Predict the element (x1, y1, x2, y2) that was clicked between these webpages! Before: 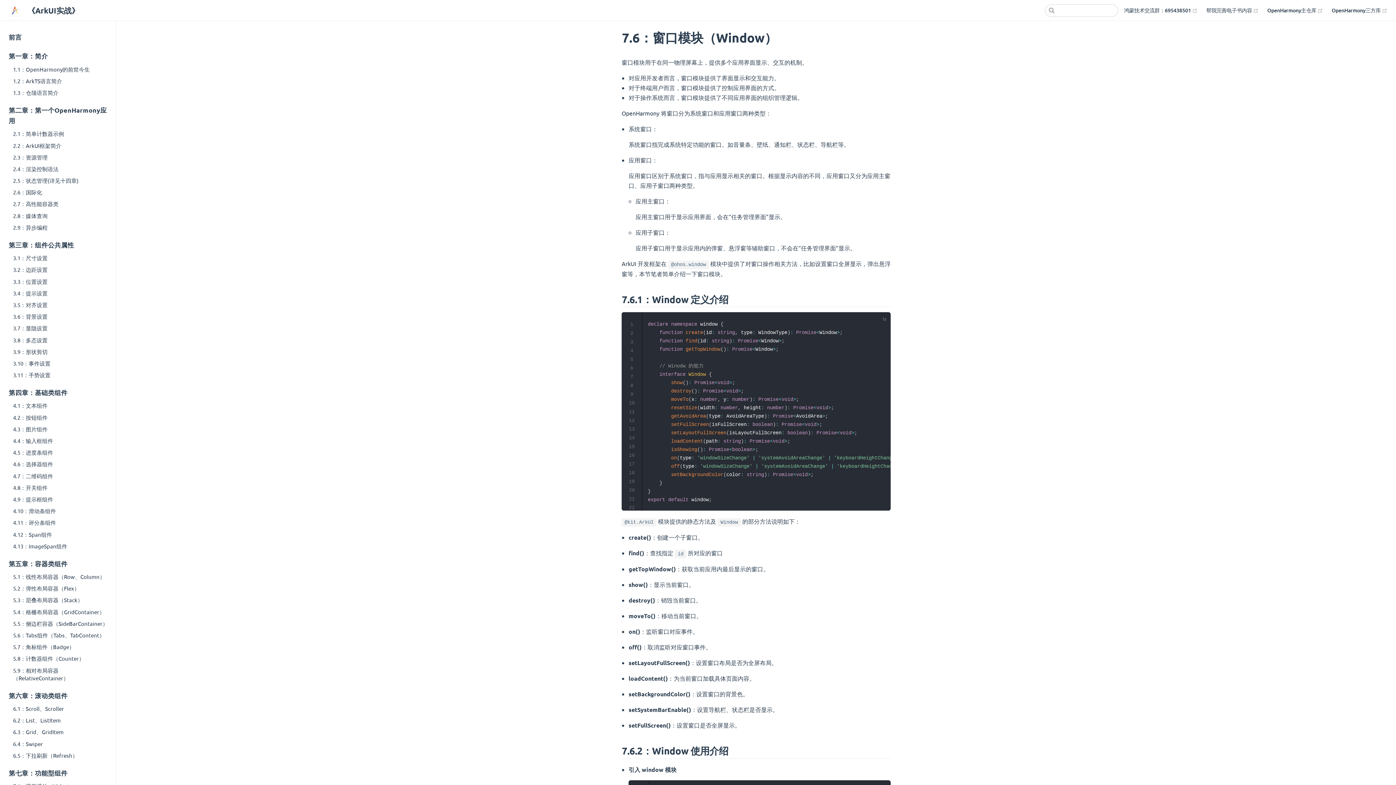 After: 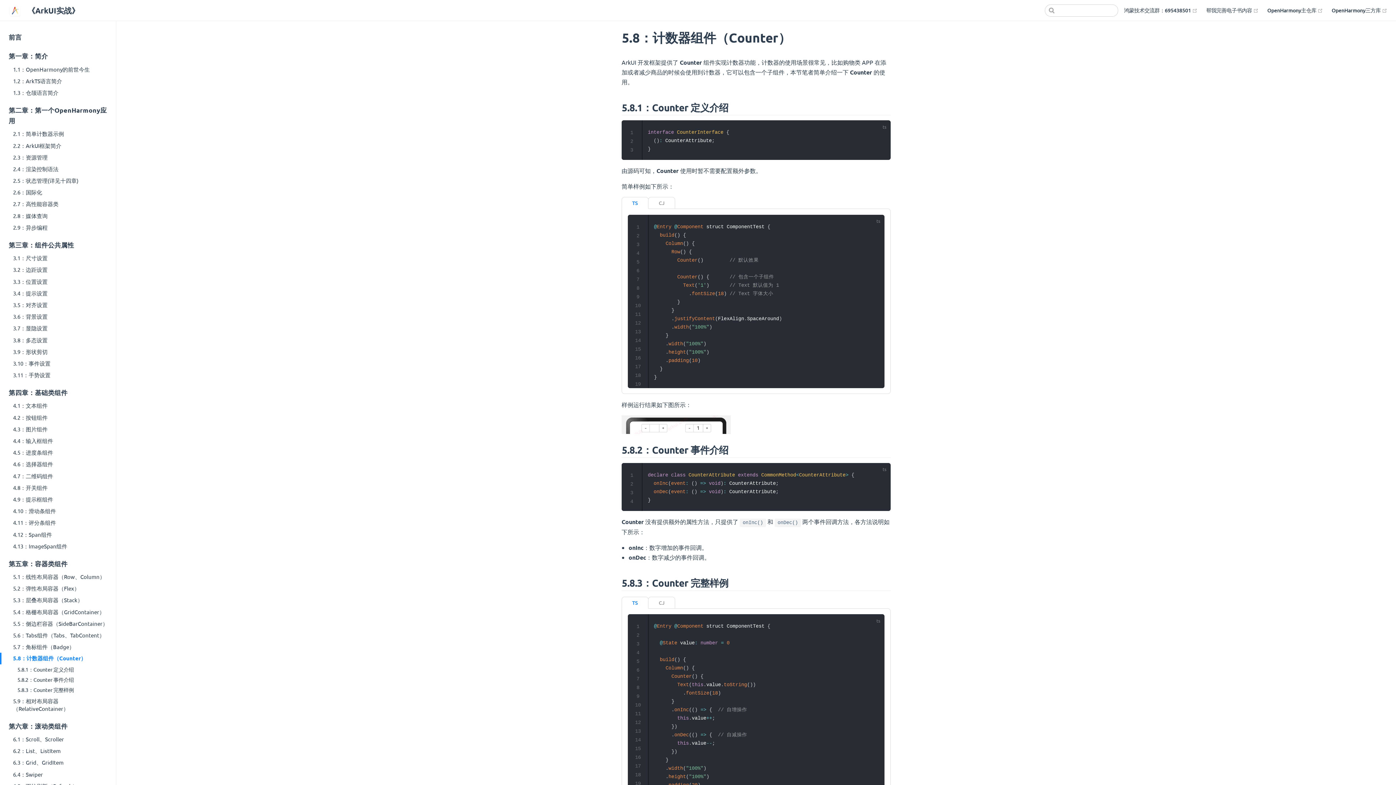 Action: label: 5.8：计数器组件（Counter） bbox: (0, 653, 116, 664)